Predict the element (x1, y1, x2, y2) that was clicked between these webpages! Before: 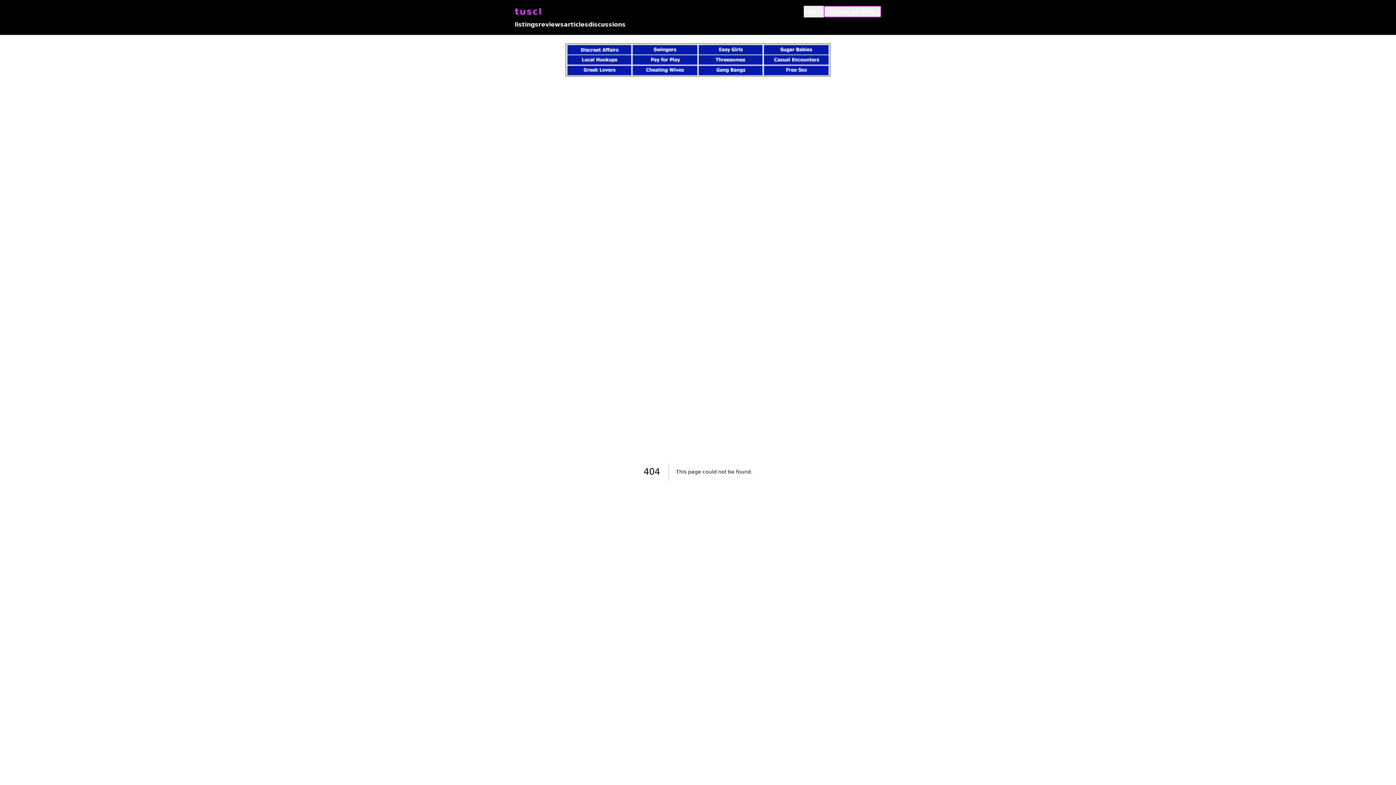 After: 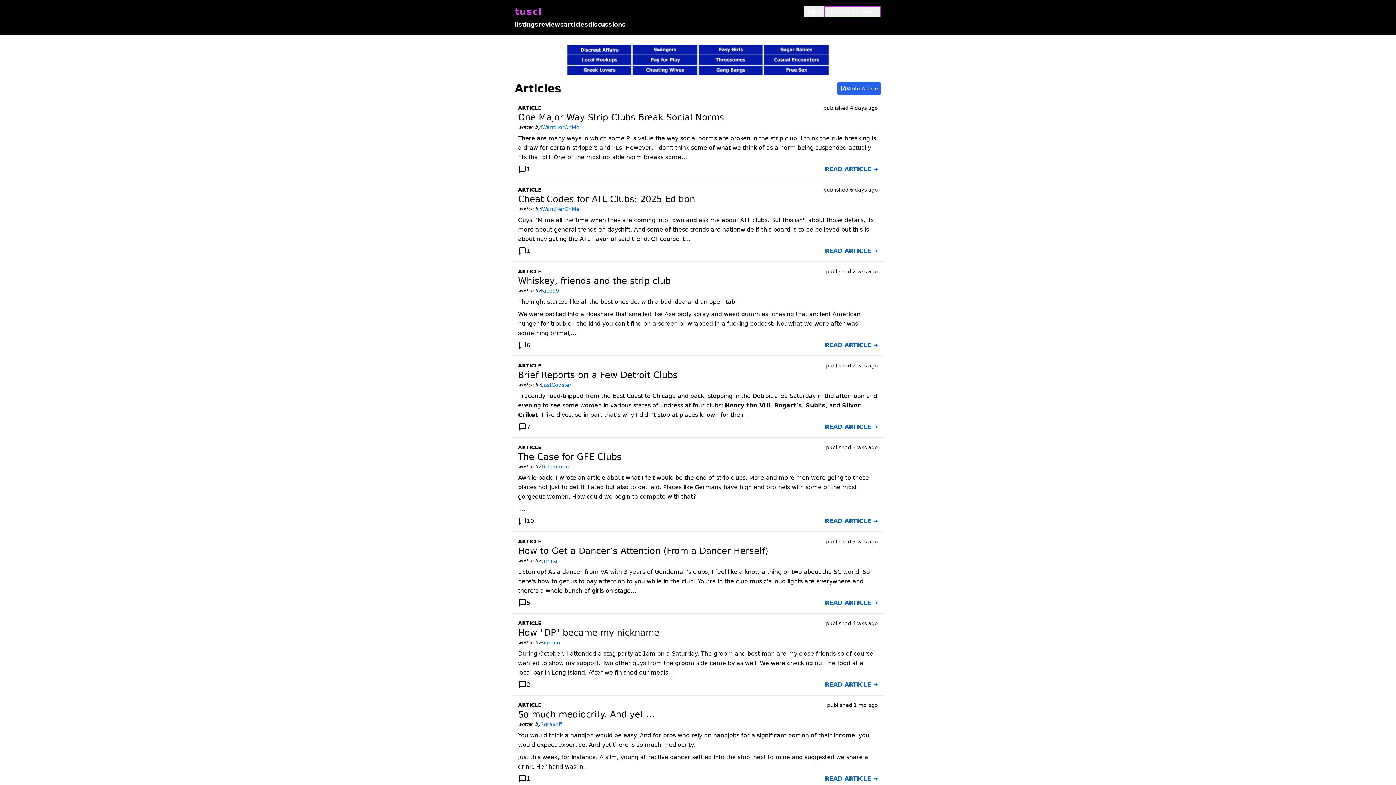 Action: label: articles bbox: (564, 20, 588, 29)